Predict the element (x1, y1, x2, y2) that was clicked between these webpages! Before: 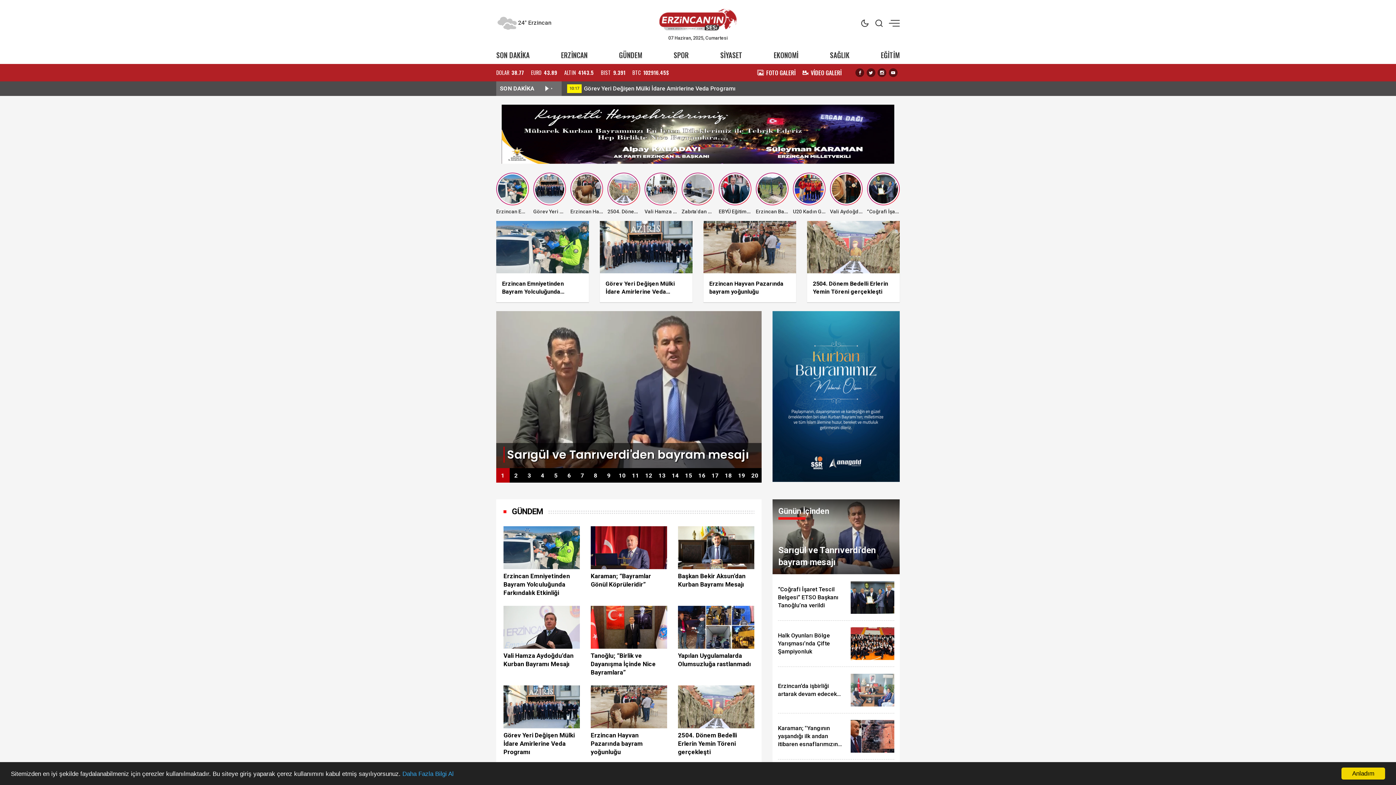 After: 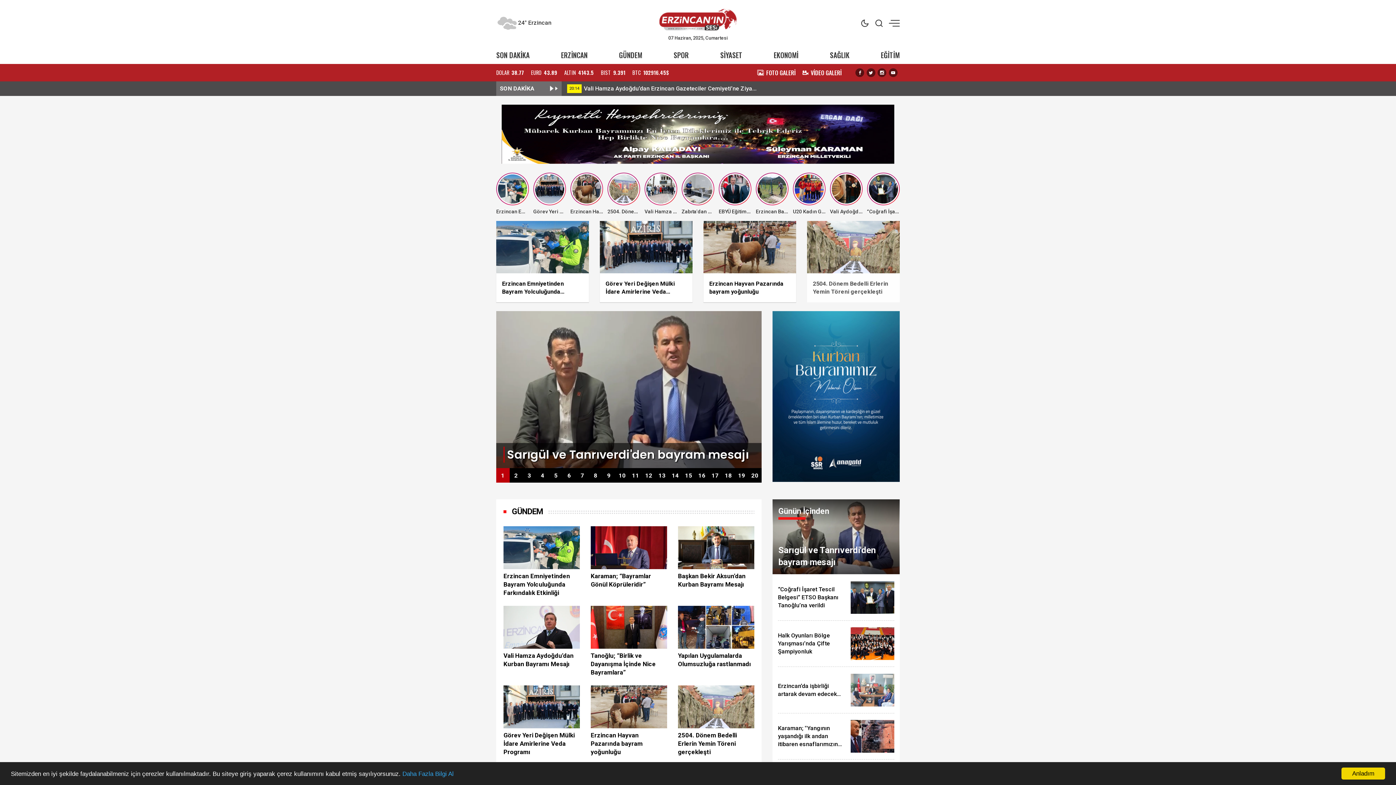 Action: label: 2504. Dönem Bedelli Erlerin Yemin Töreni gerçekleşti bbox: (807, 273, 900, 302)